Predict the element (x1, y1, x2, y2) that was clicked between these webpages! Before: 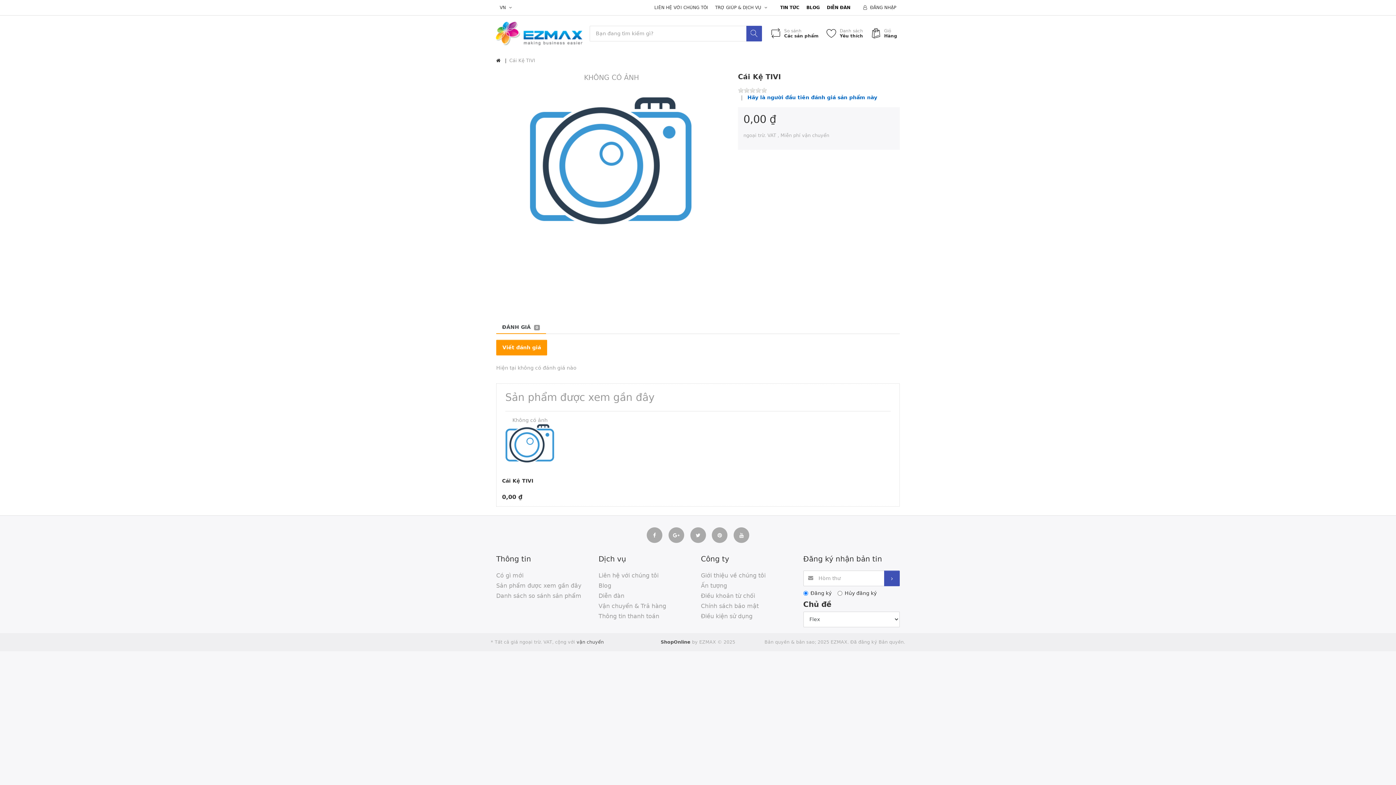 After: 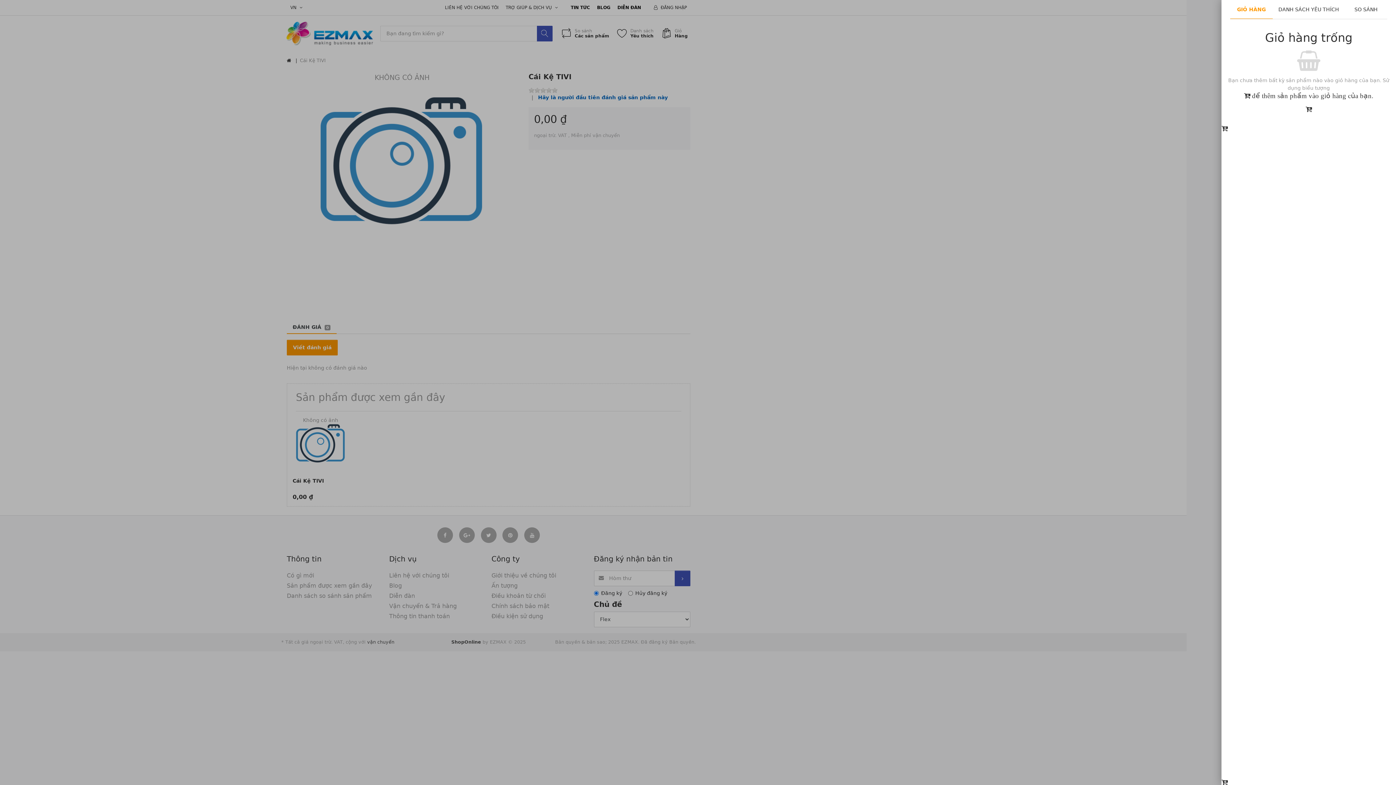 Action: label:  Giỏ
Hàng bbox: (866, 26, 900, 40)